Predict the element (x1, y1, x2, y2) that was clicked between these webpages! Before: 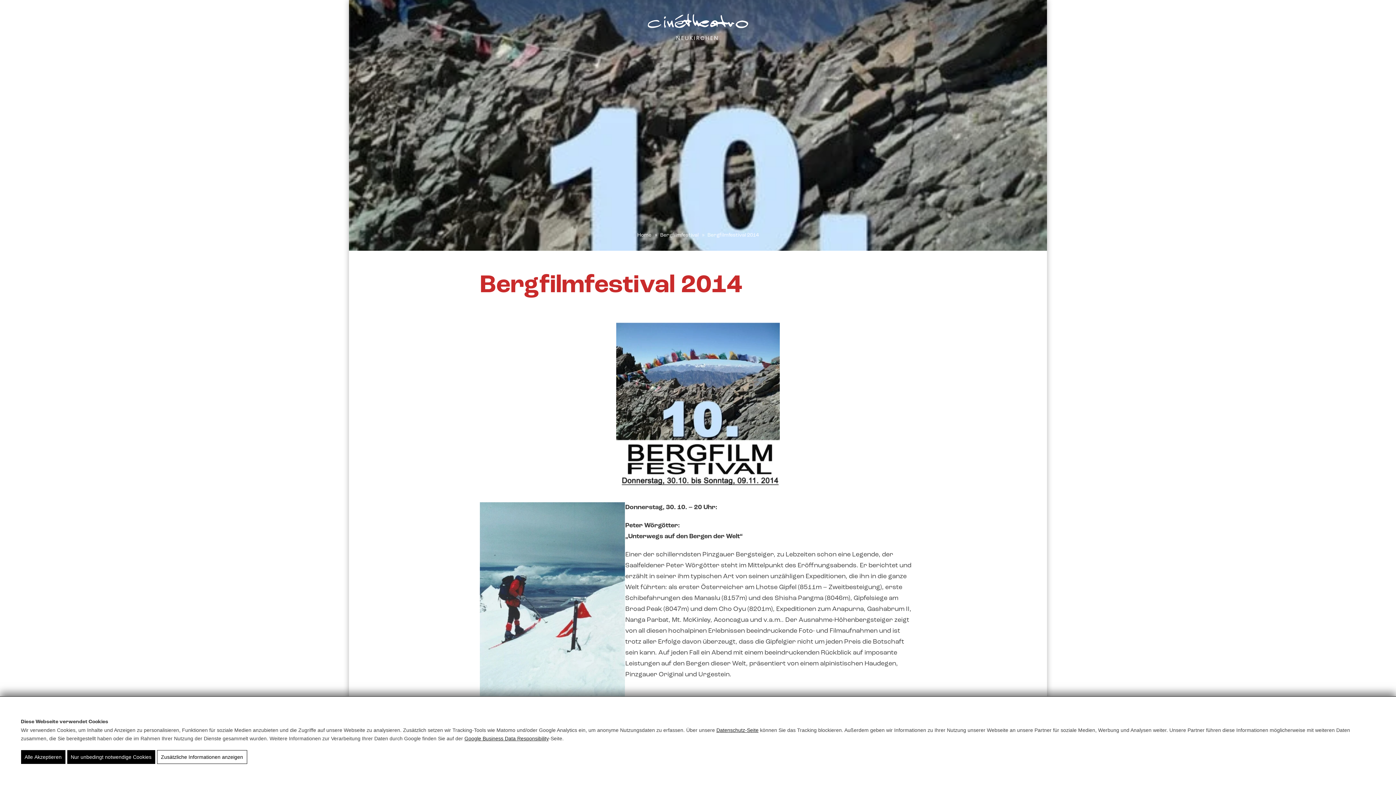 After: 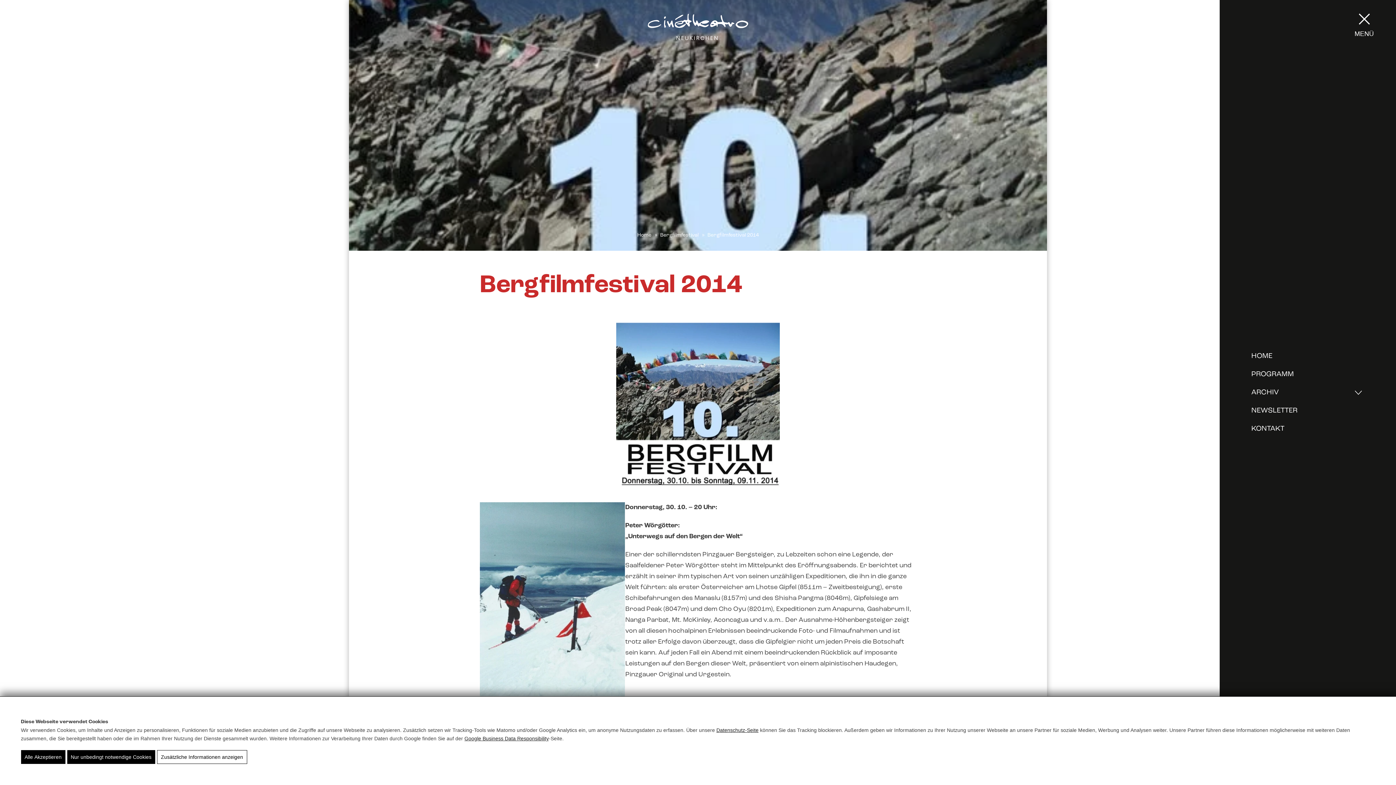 Action: label: MENÜ bbox: (1354, 13, 1374, 38)